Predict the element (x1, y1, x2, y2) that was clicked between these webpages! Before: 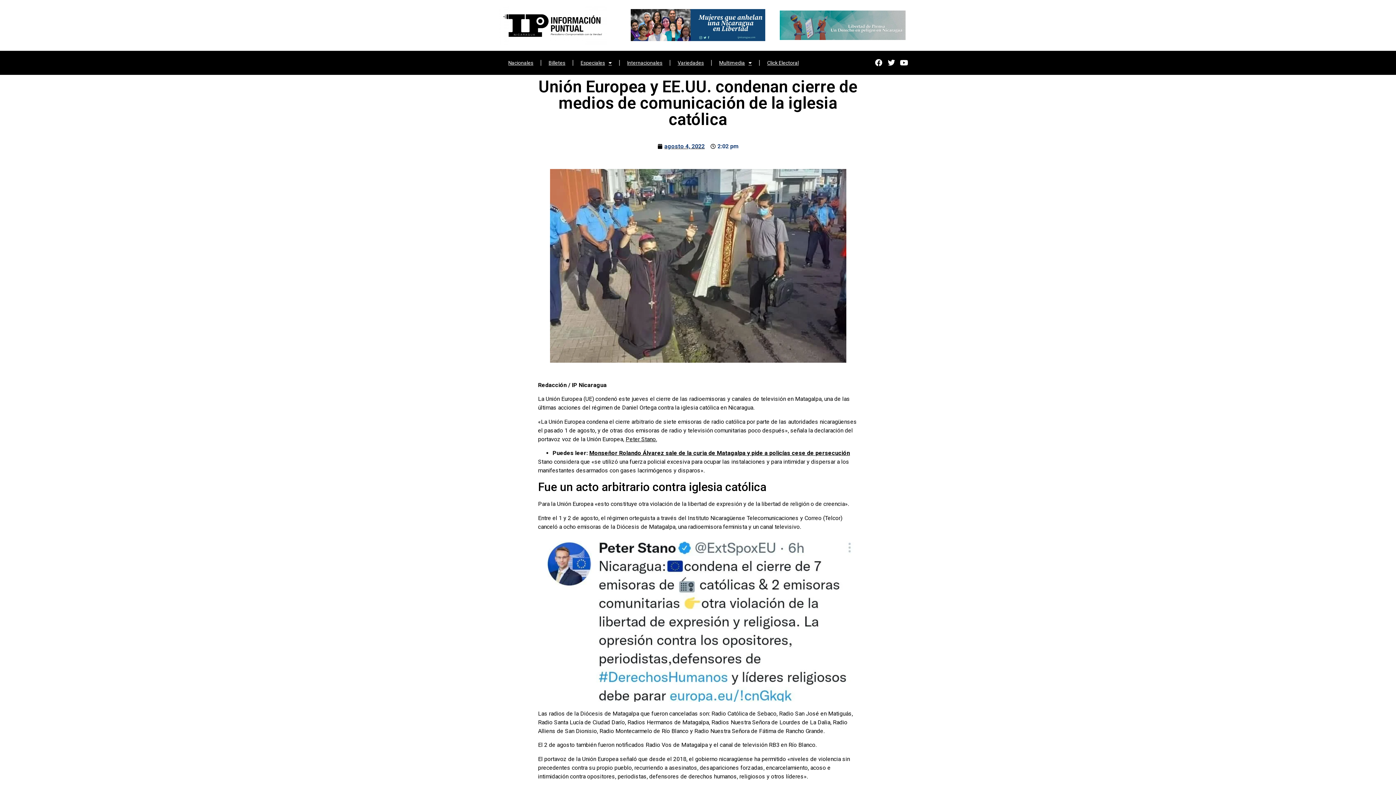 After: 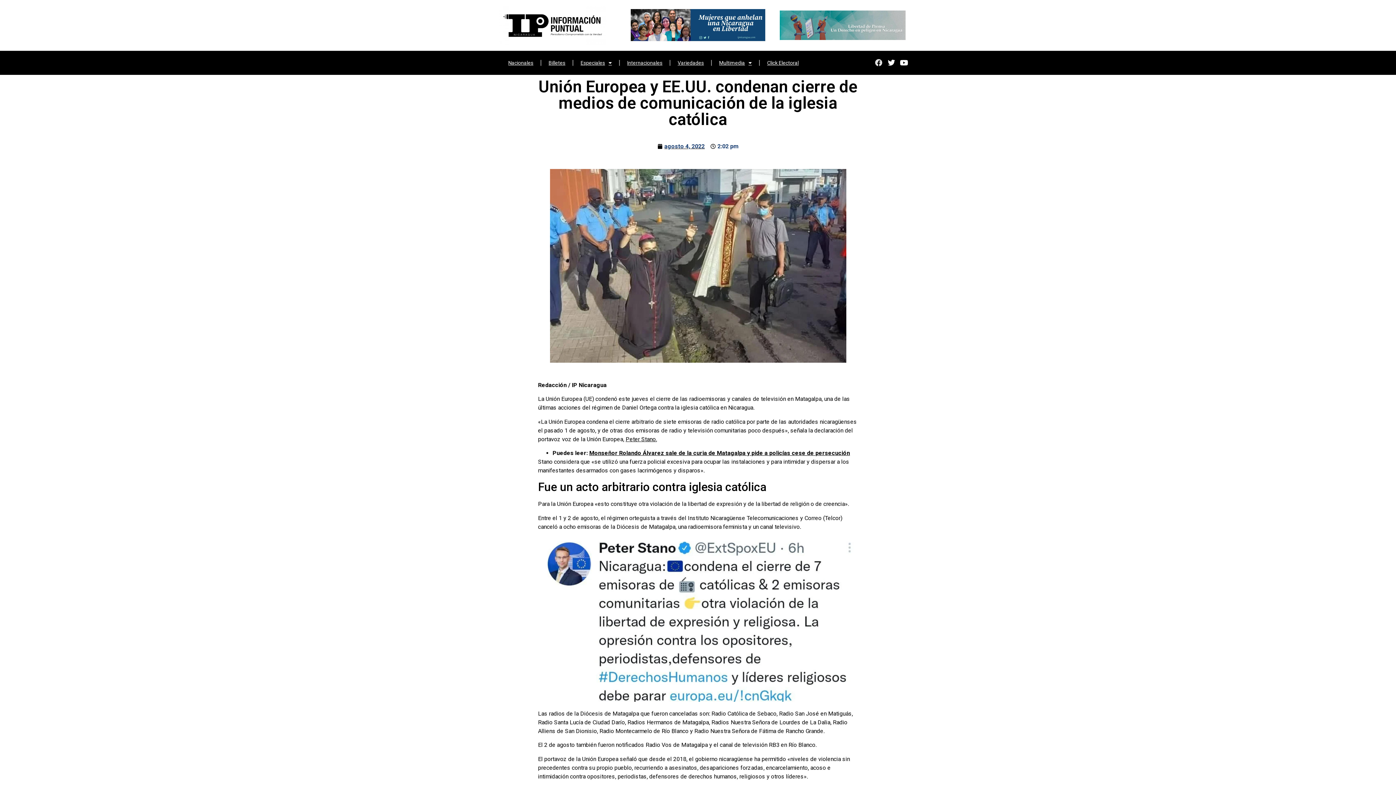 Action: label: Facebook bbox: (875, 59, 882, 66)